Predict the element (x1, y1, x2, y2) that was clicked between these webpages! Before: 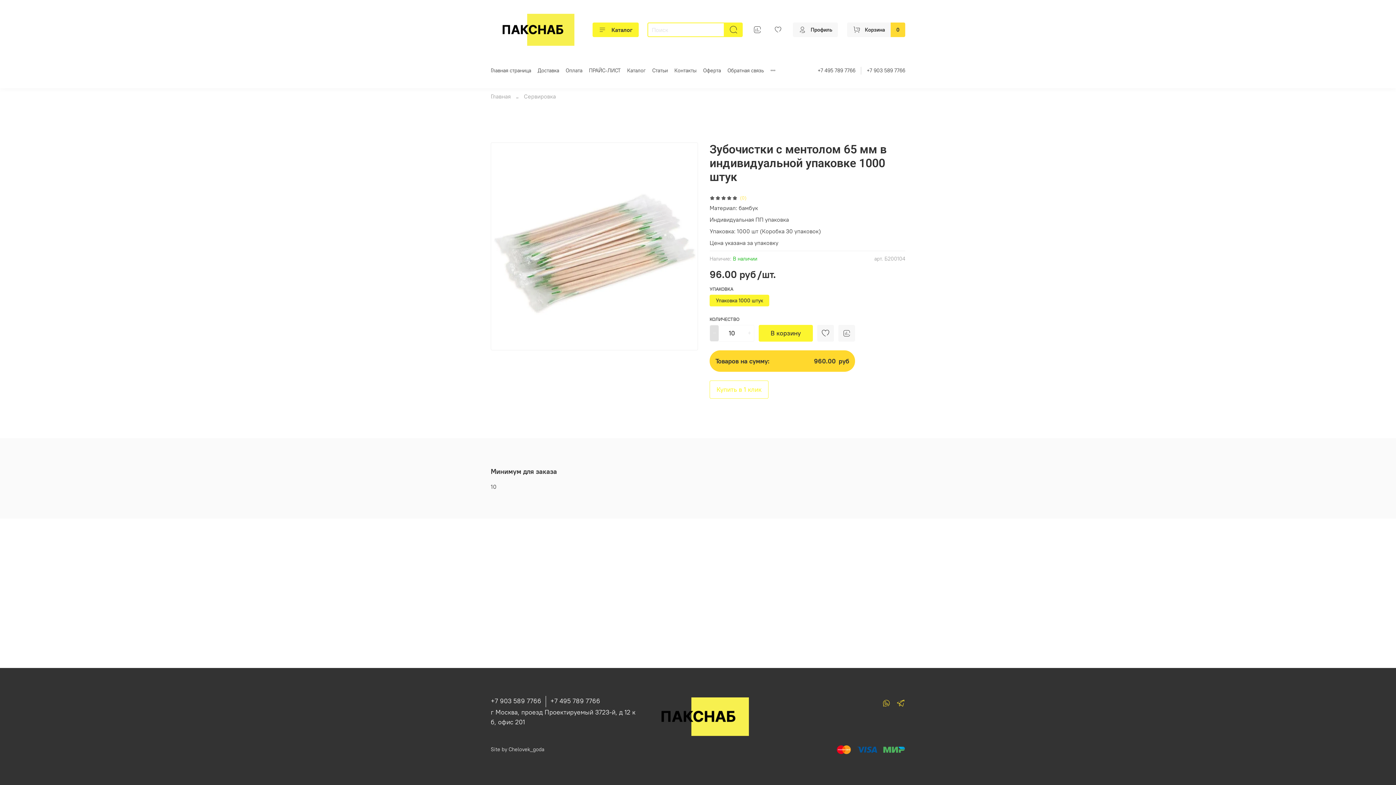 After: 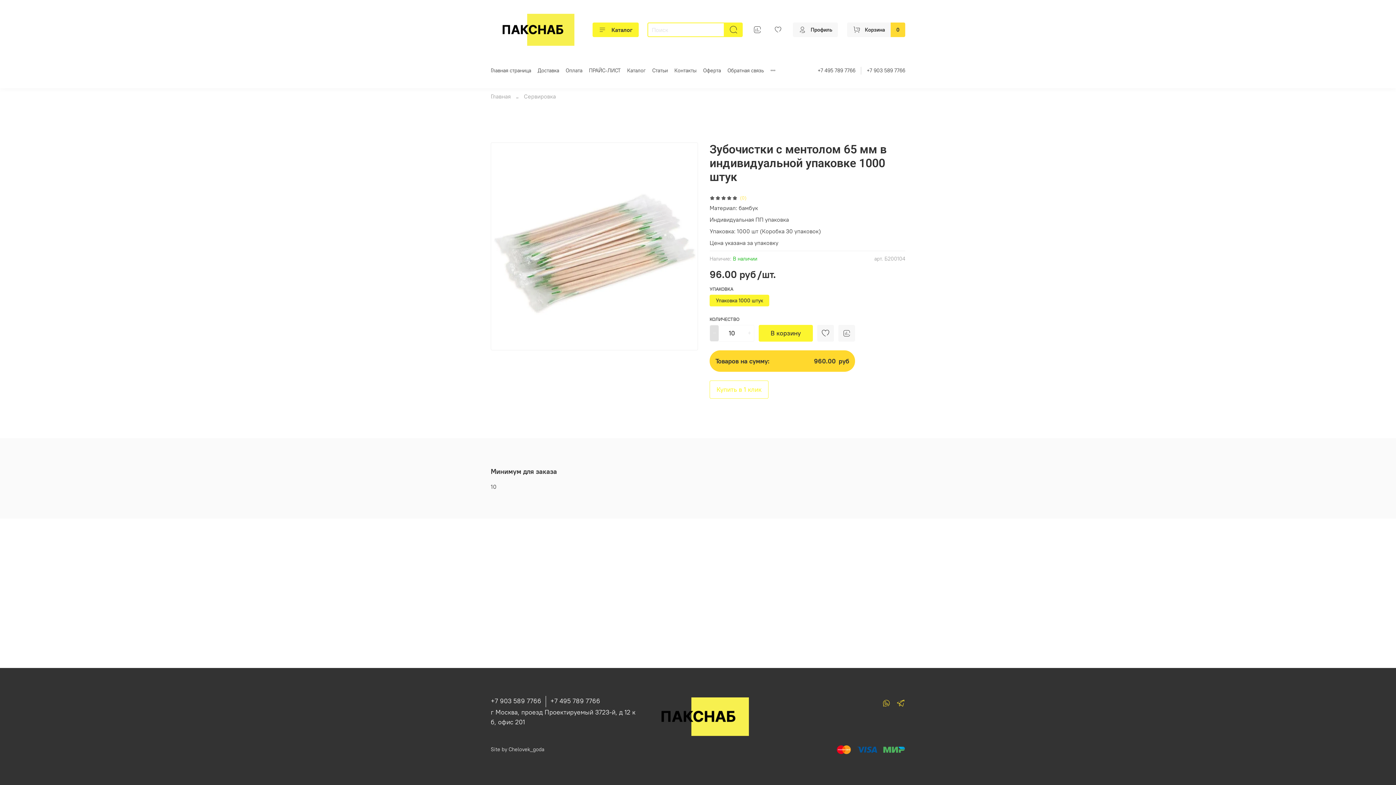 Action: bbox: (550, 696, 600, 705) label: +7 495 789 7766